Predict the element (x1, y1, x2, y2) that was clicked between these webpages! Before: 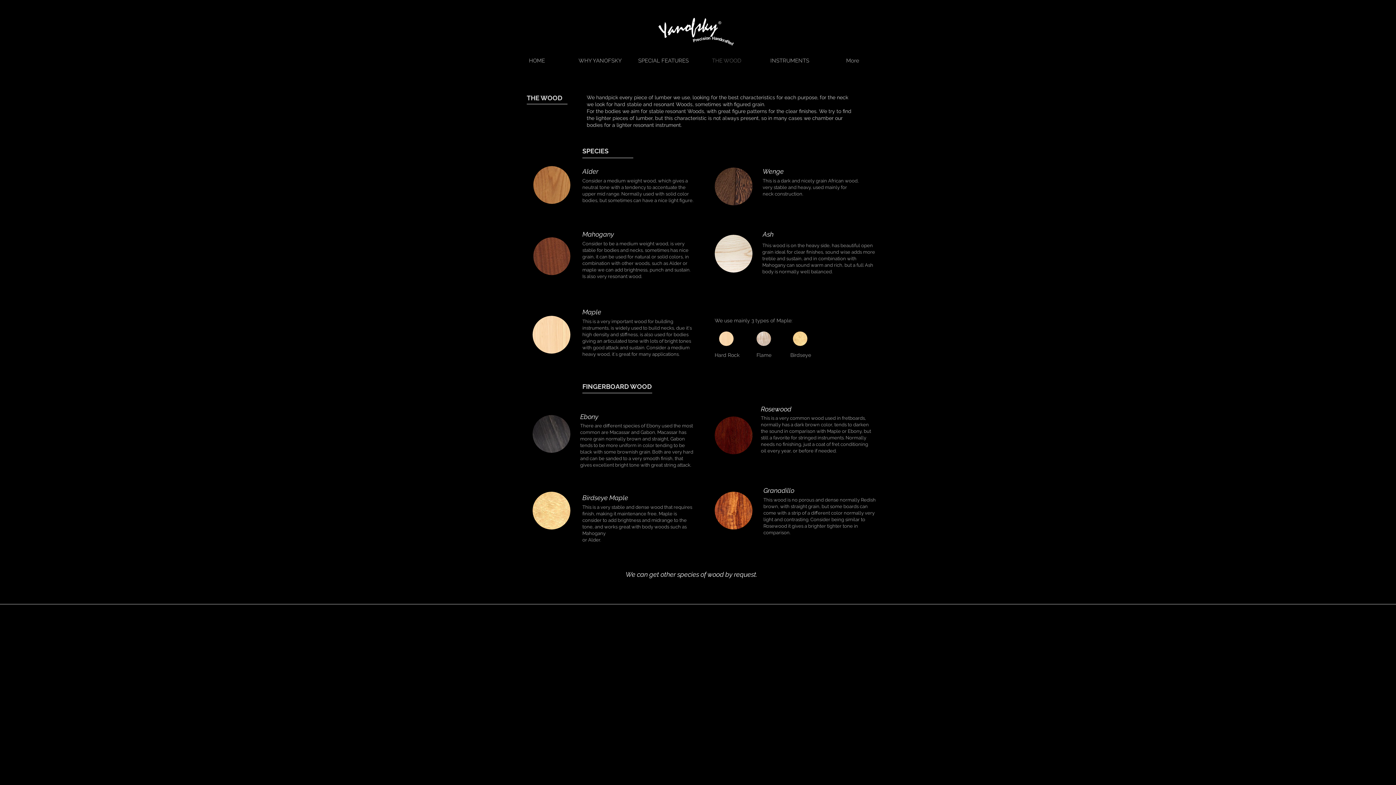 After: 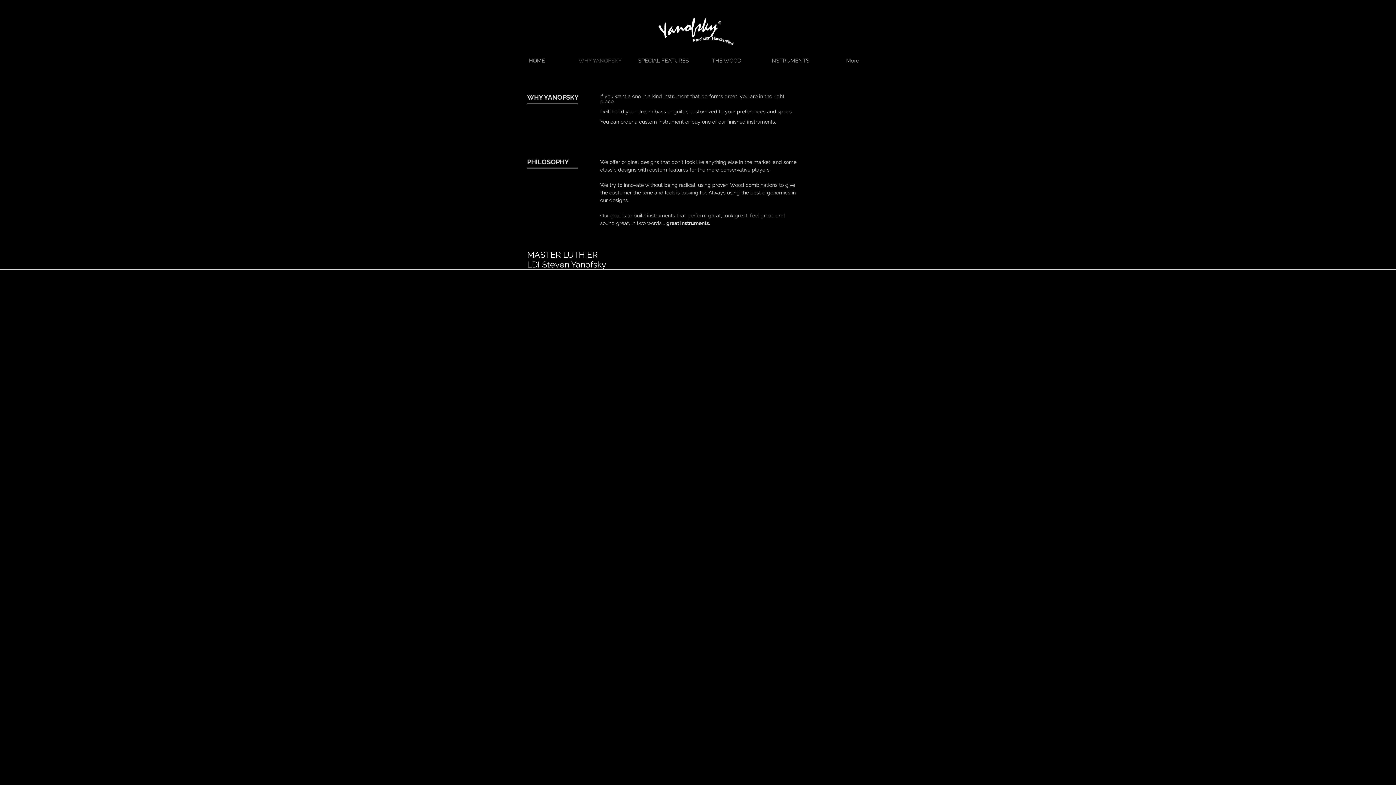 Action: bbox: (568, 53, 632, 68) label: WHY YANOFSKY